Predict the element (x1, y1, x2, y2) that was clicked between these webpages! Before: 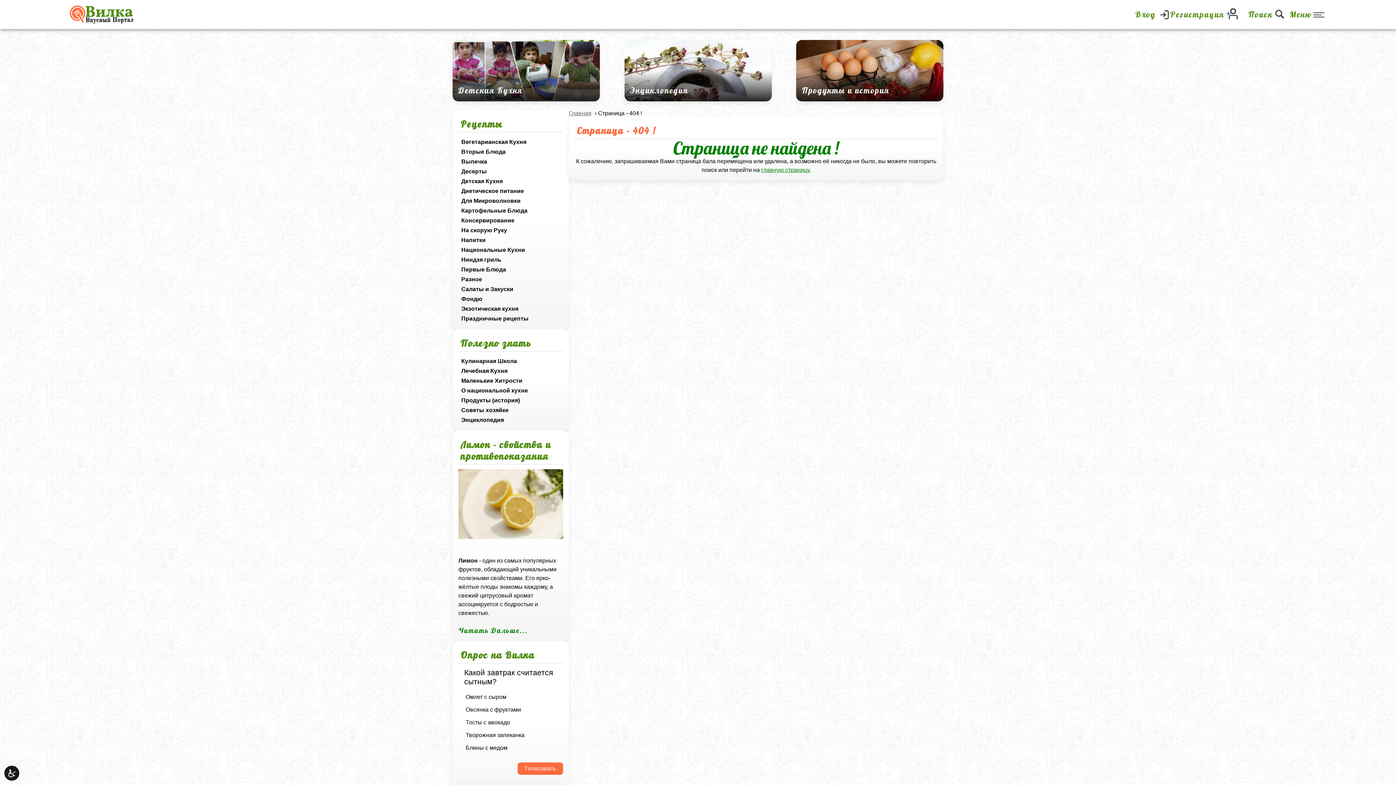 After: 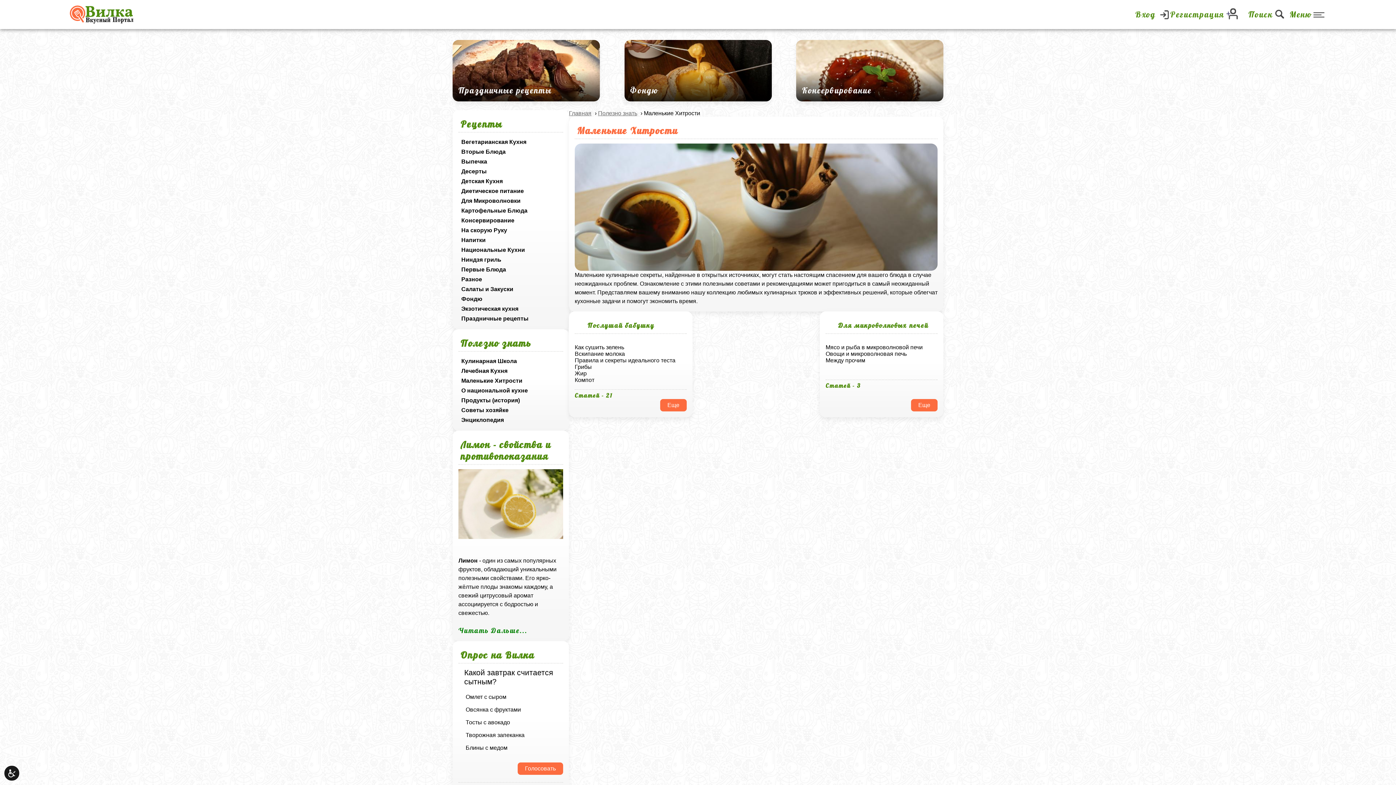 Action: label: Маленькие Хитрости bbox: (458, 375, 563, 385)